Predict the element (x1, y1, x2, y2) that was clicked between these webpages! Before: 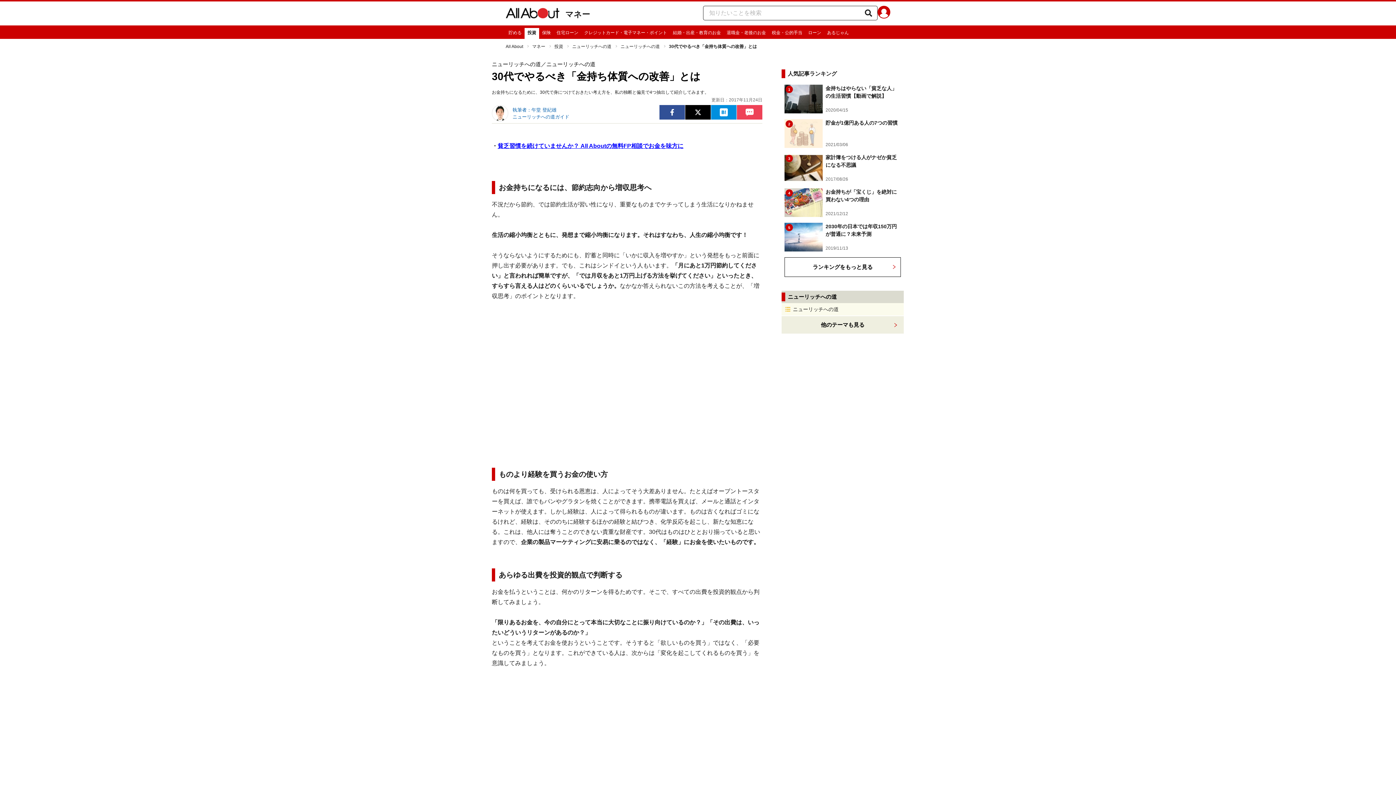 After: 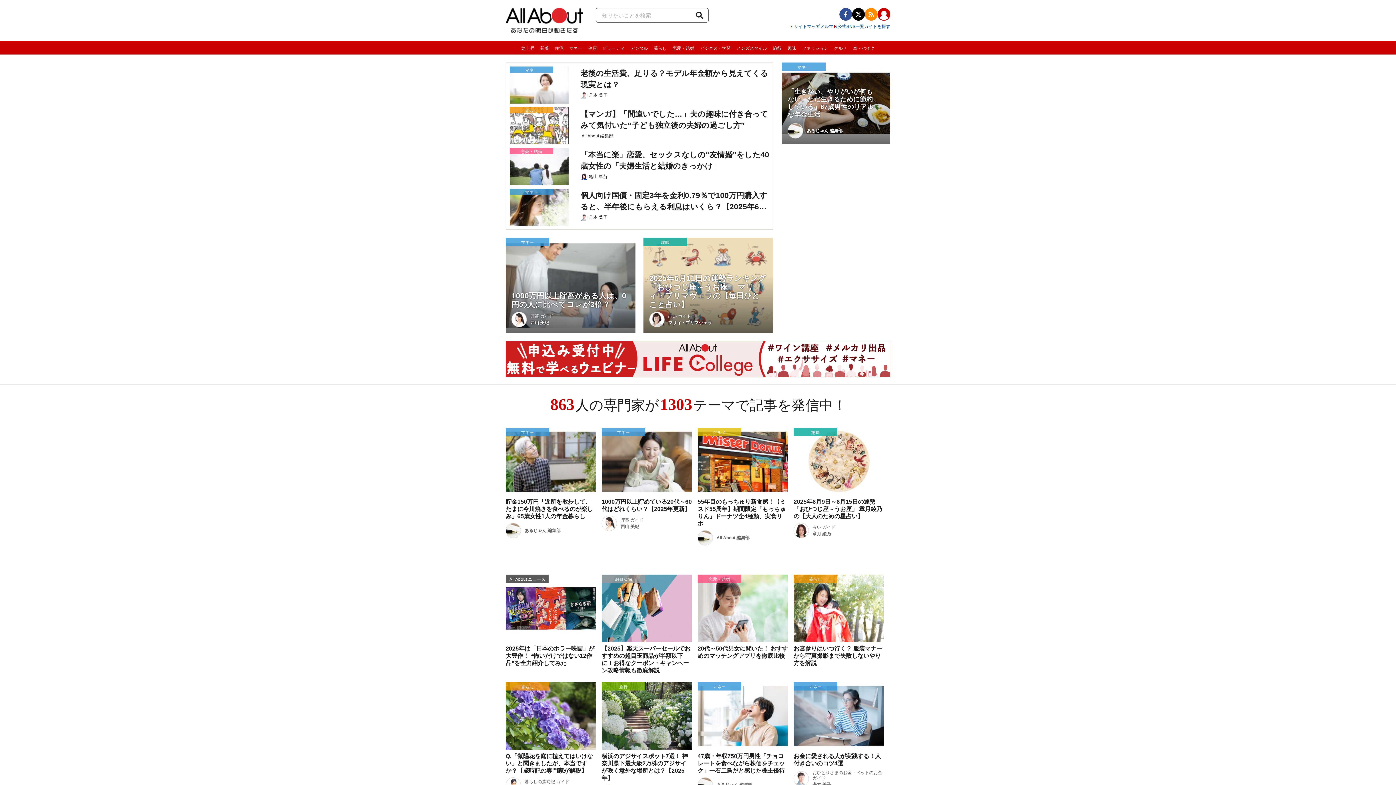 Action: label: All About bbox: (505, 44, 523, 49)